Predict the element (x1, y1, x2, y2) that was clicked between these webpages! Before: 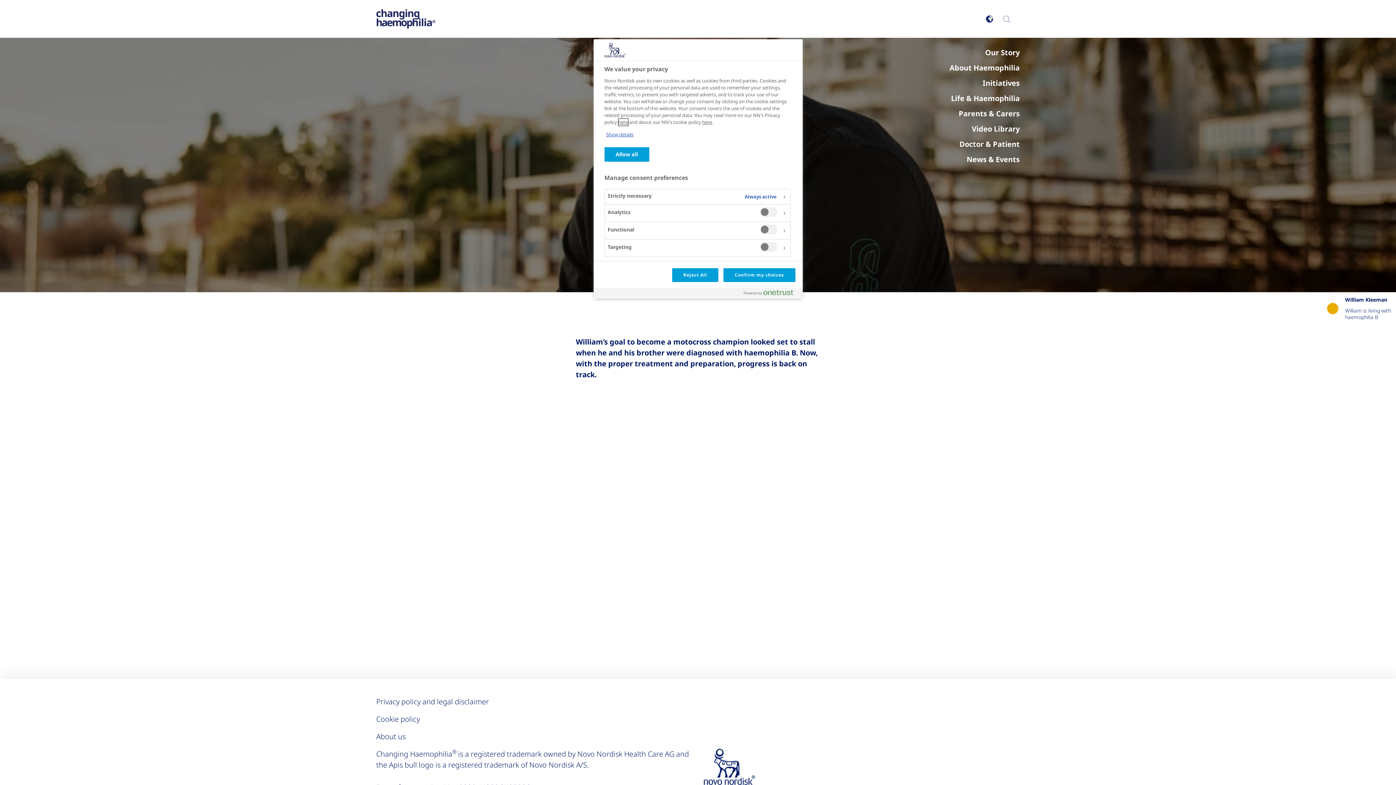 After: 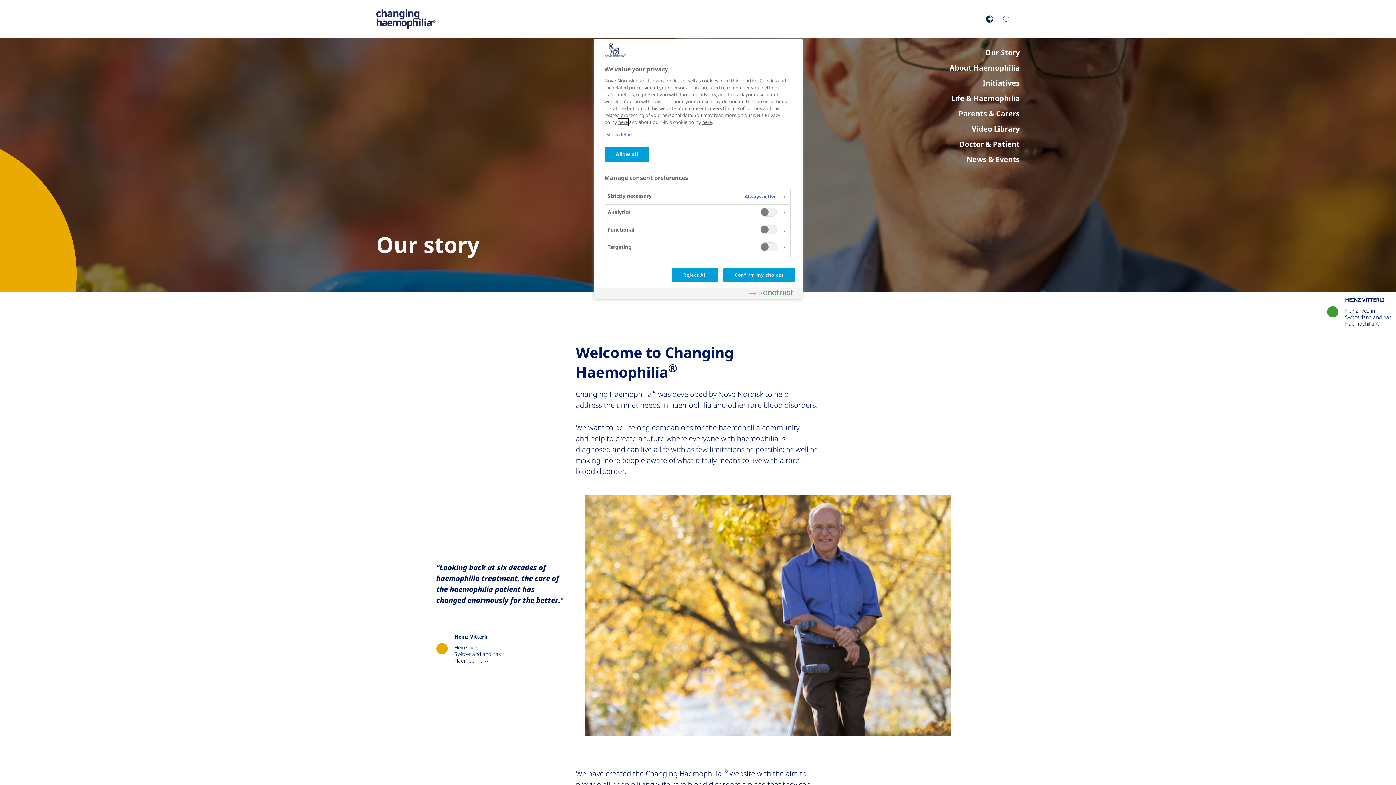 Action: label: Our Story bbox: (985, 47, 1020, 57)